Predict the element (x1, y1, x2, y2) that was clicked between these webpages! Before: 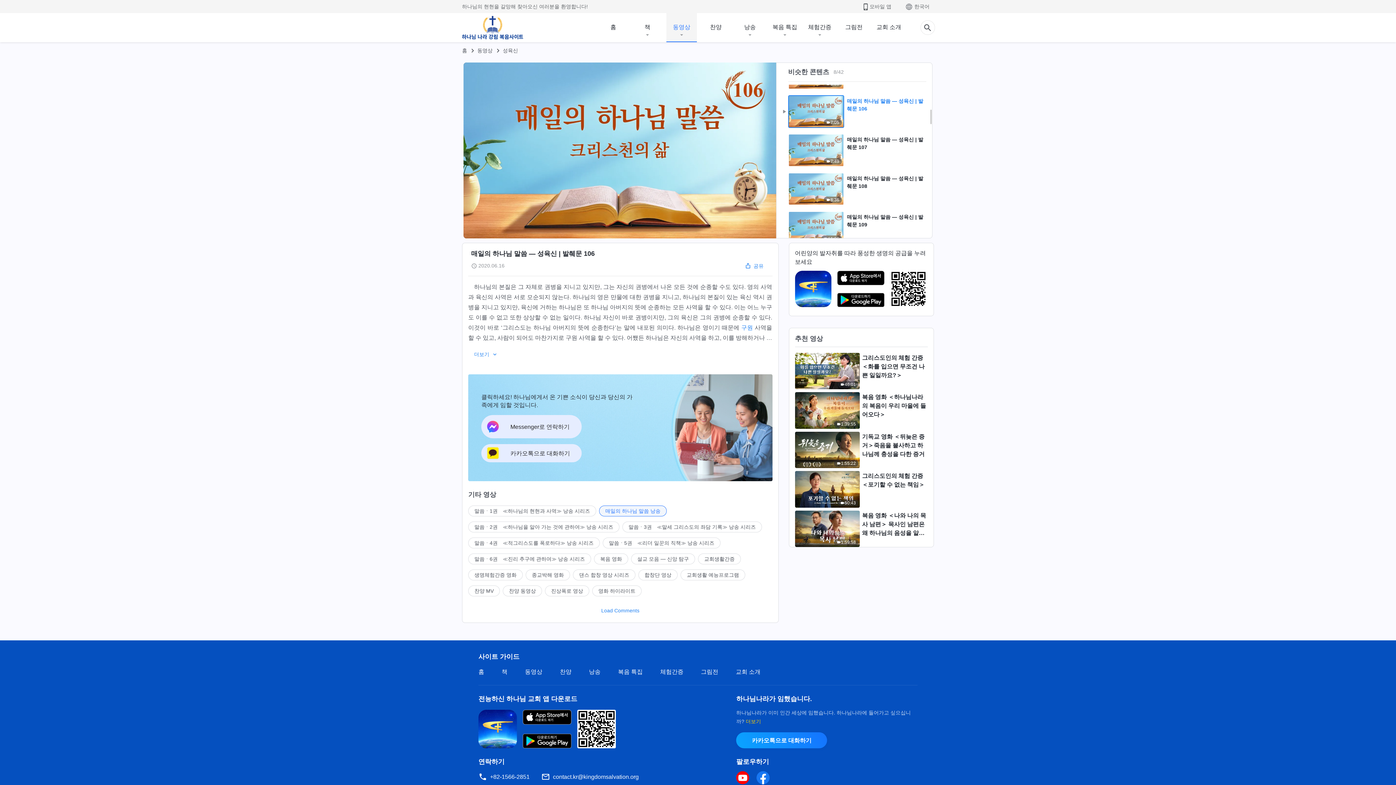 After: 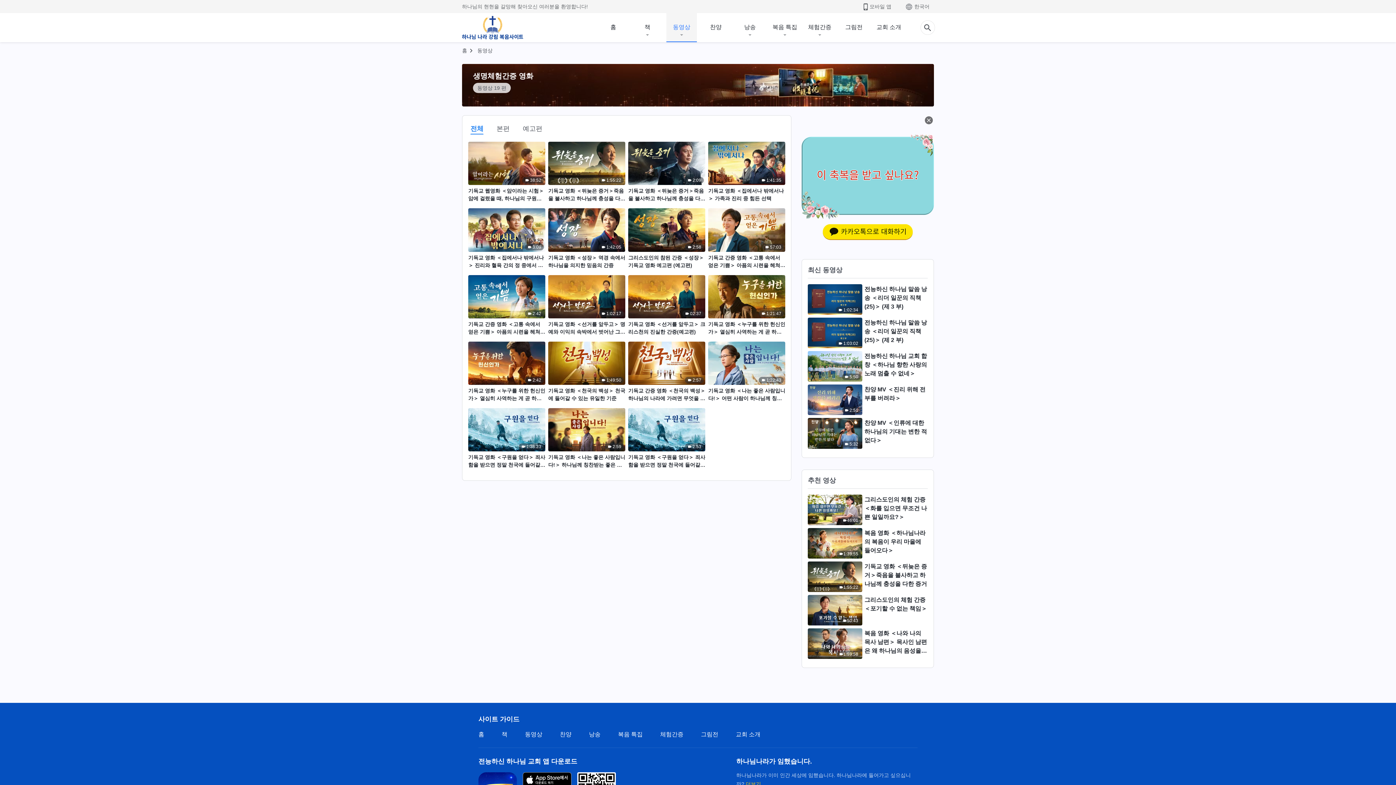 Action: label: 생명체험간증 영화 bbox: (468, 569, 522, 580)